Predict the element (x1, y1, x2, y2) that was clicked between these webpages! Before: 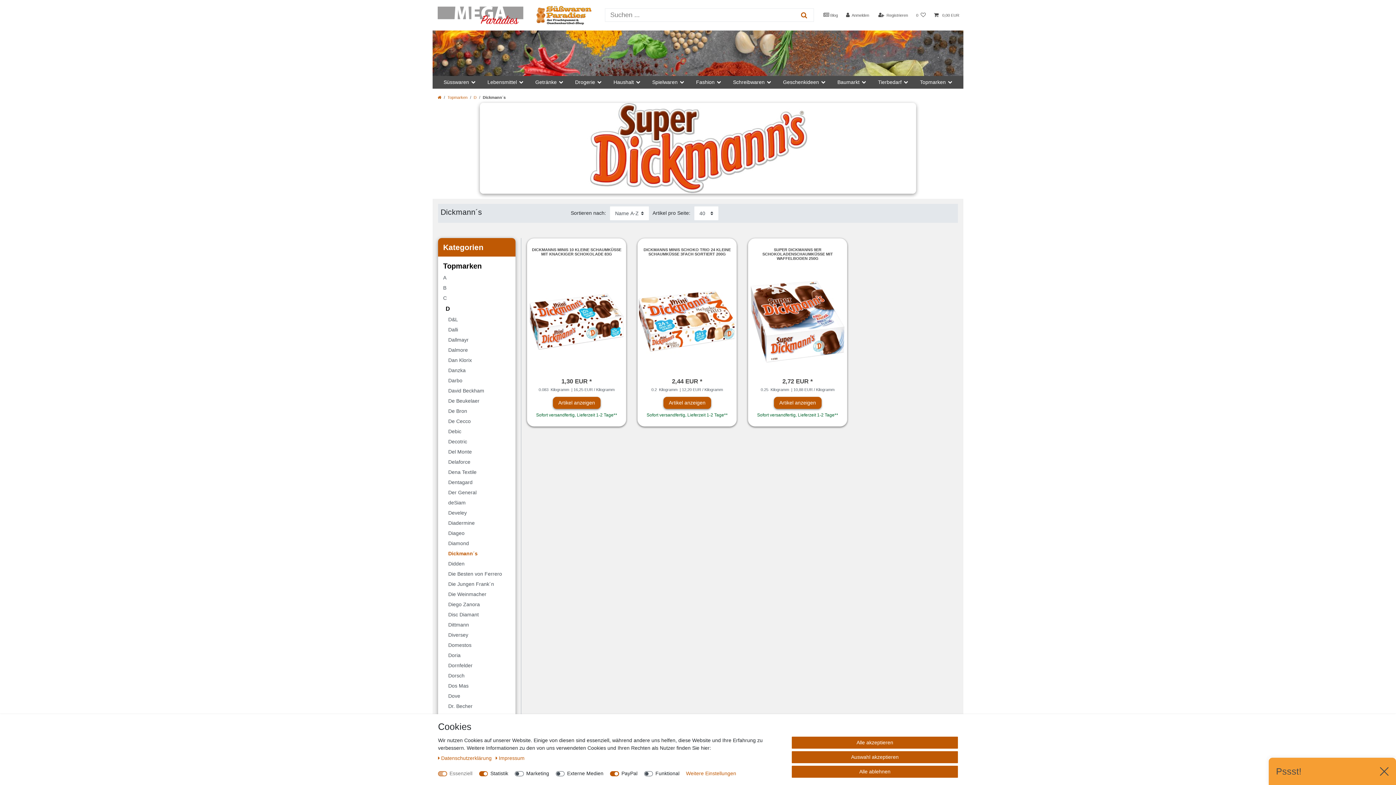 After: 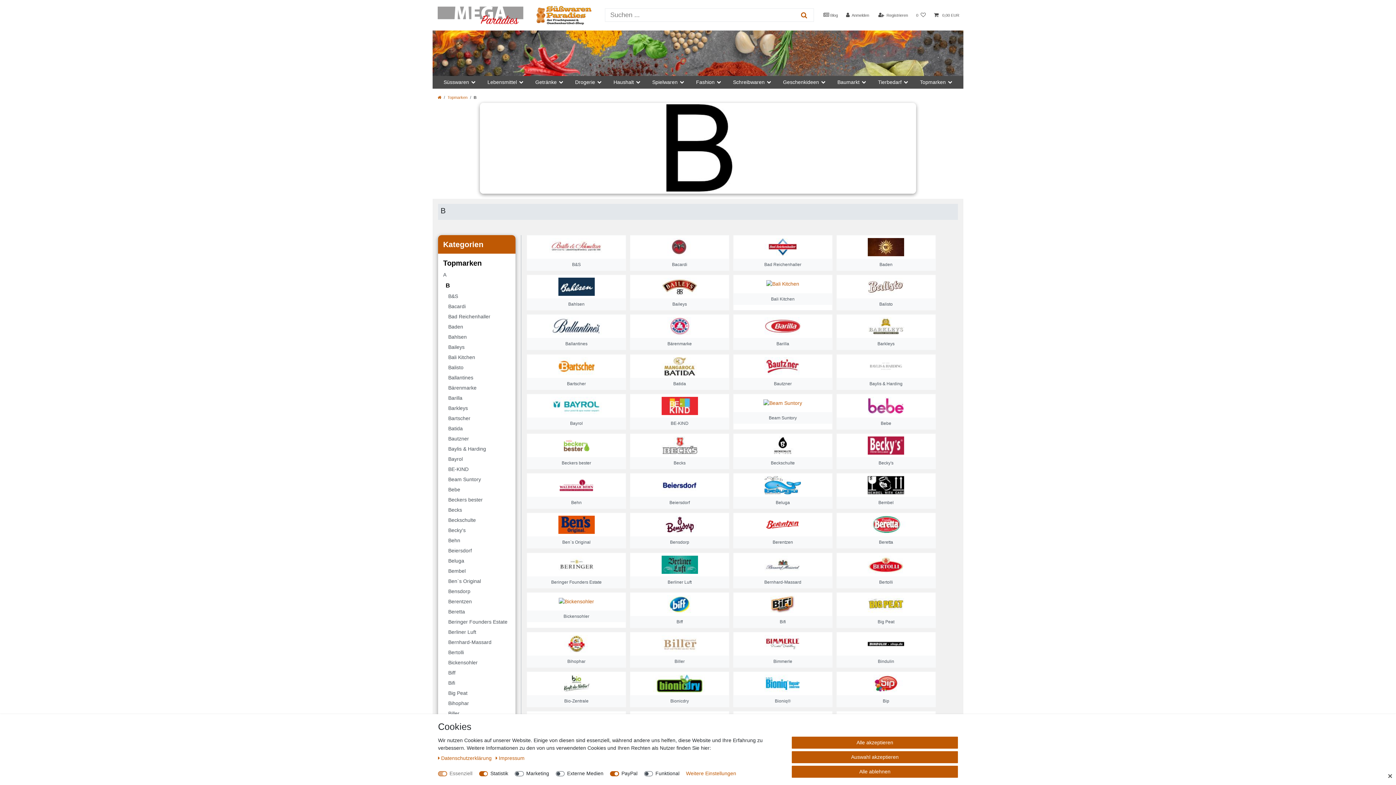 Action: label: B bbox: (443, 283, 510, 293)